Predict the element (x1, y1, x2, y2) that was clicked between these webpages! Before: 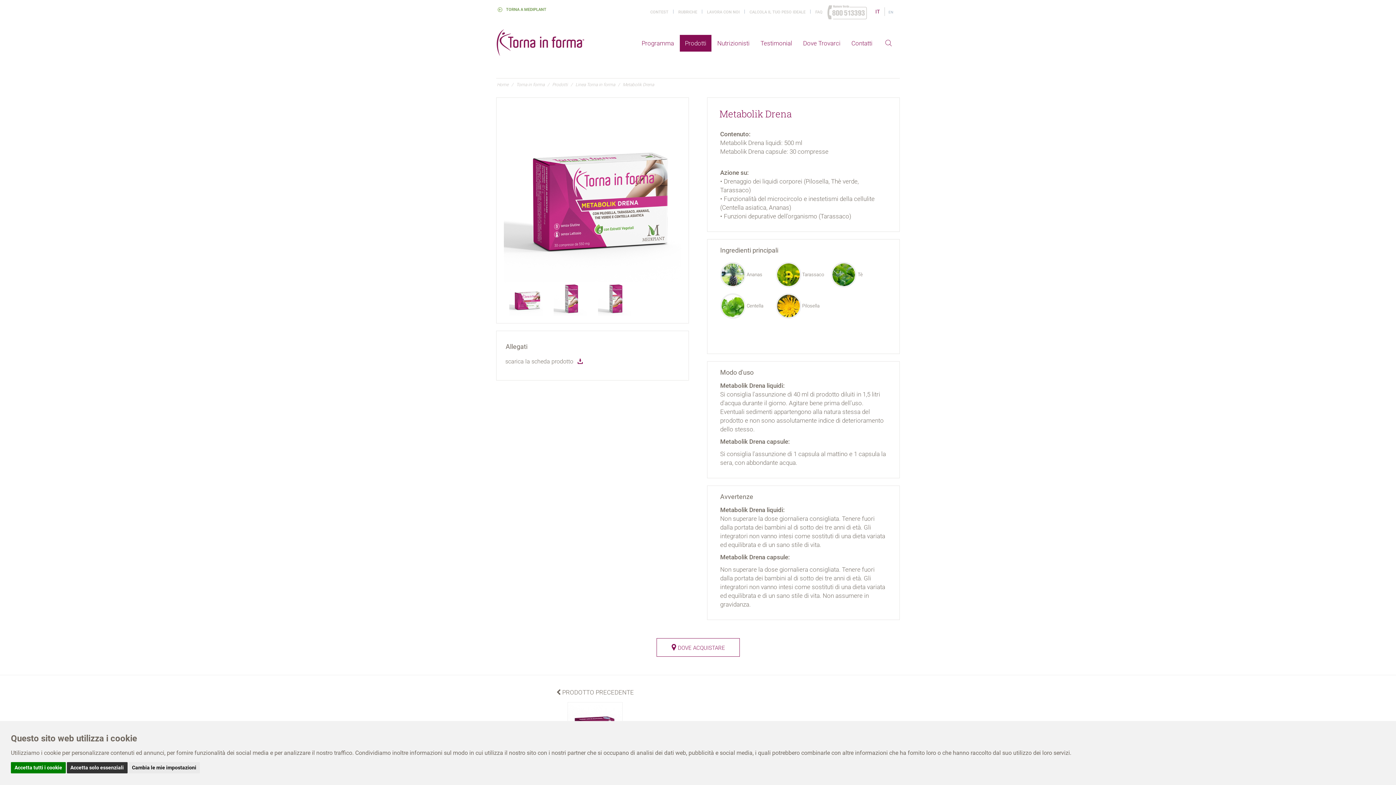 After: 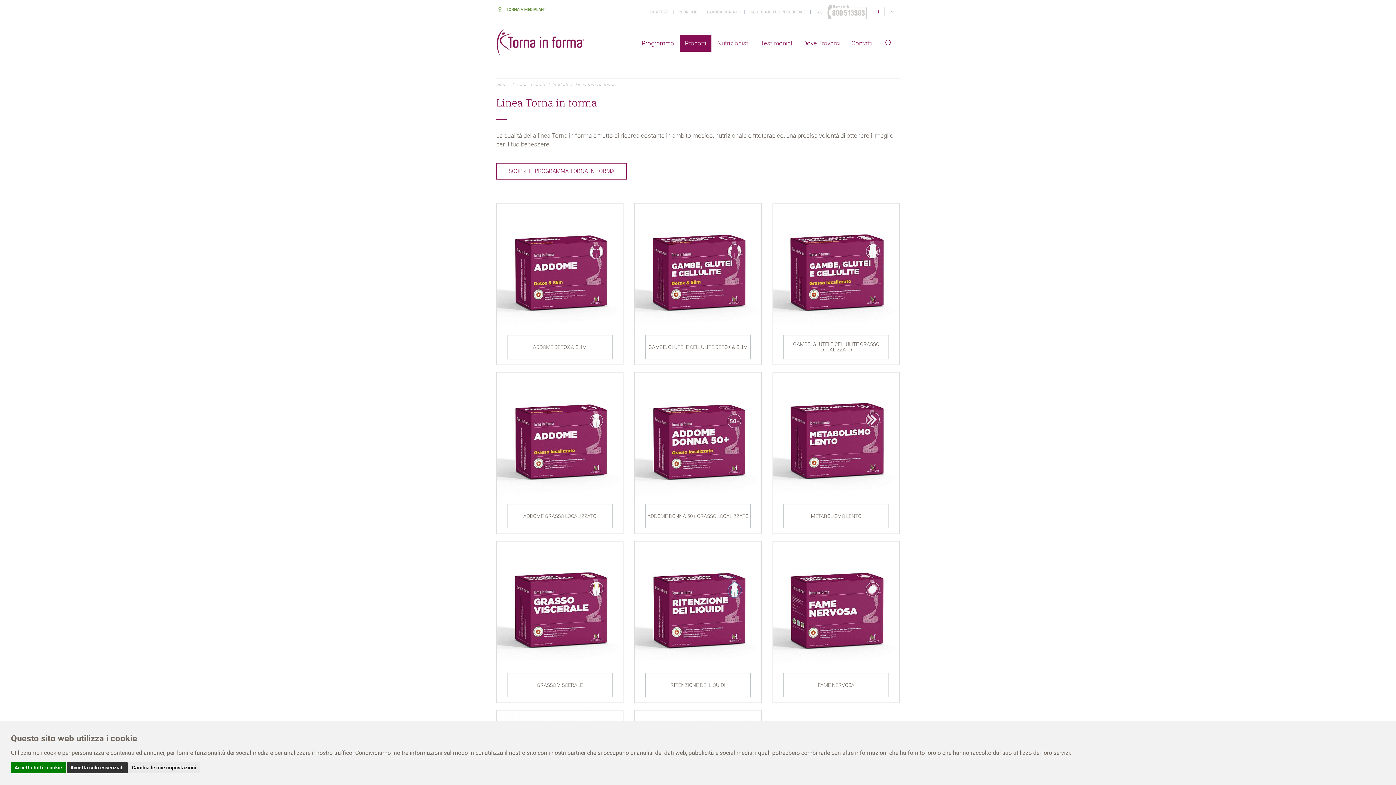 Action: bbox: (575, 82, 615, 87) label: Linea Torna in forma